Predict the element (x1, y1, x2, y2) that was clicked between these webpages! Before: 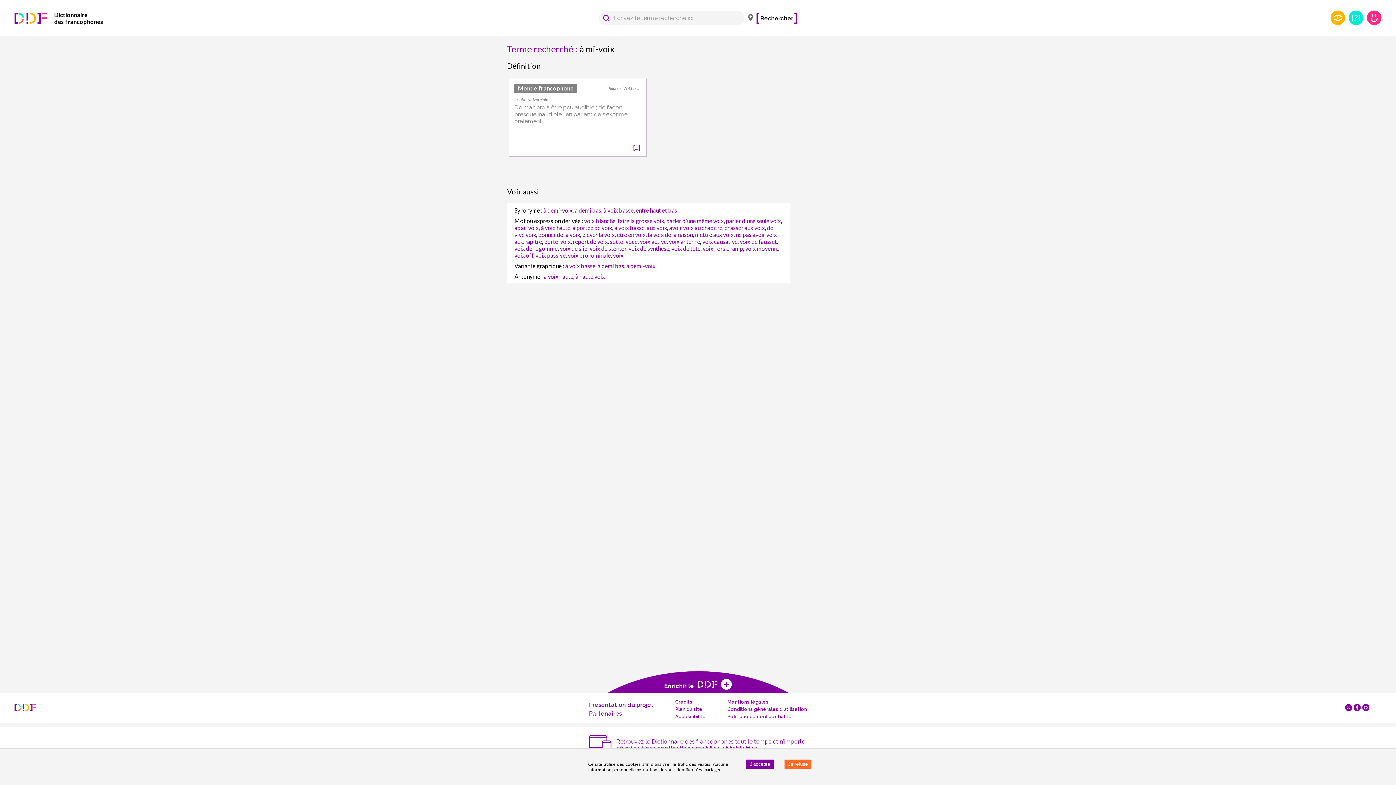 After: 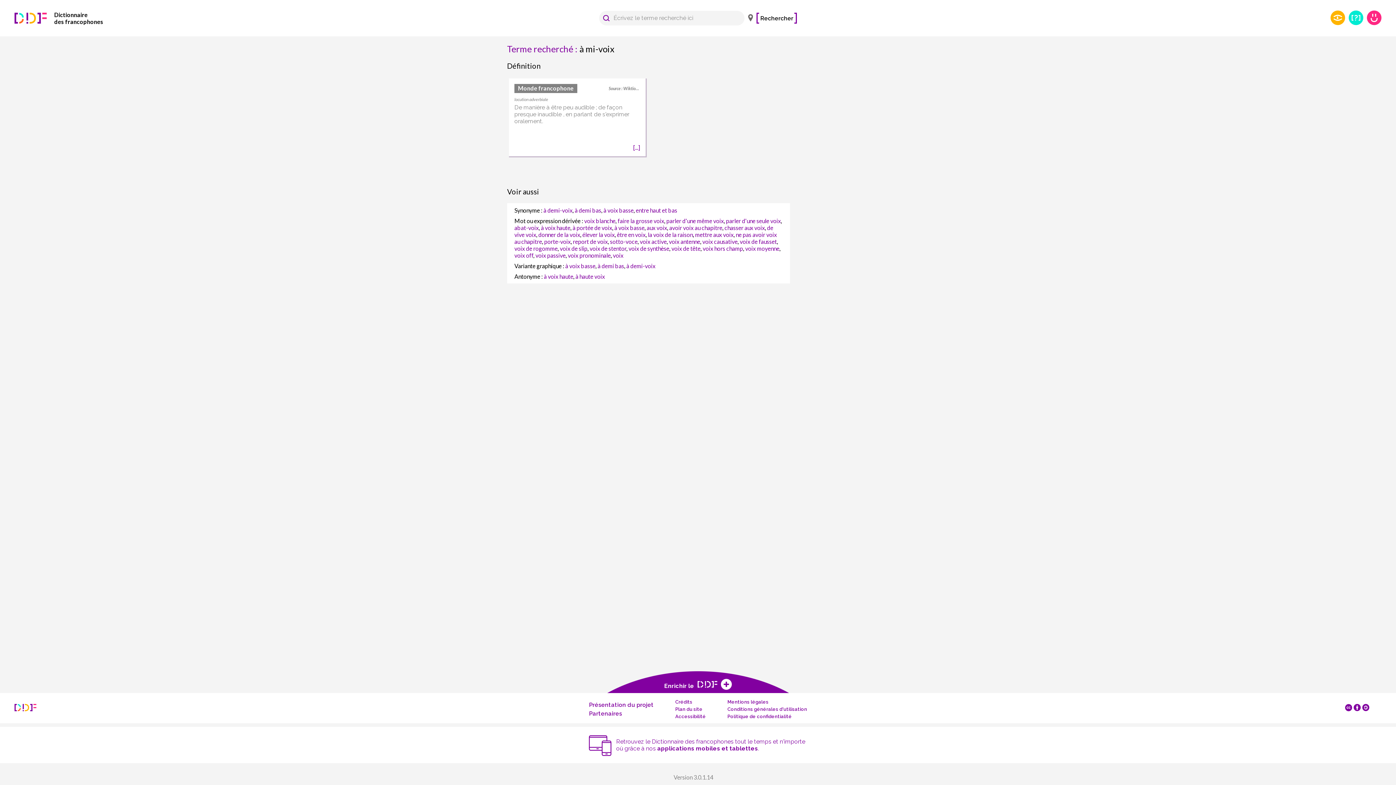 Action: label: Decline cookies bbox: (784, 760, 811, 769)